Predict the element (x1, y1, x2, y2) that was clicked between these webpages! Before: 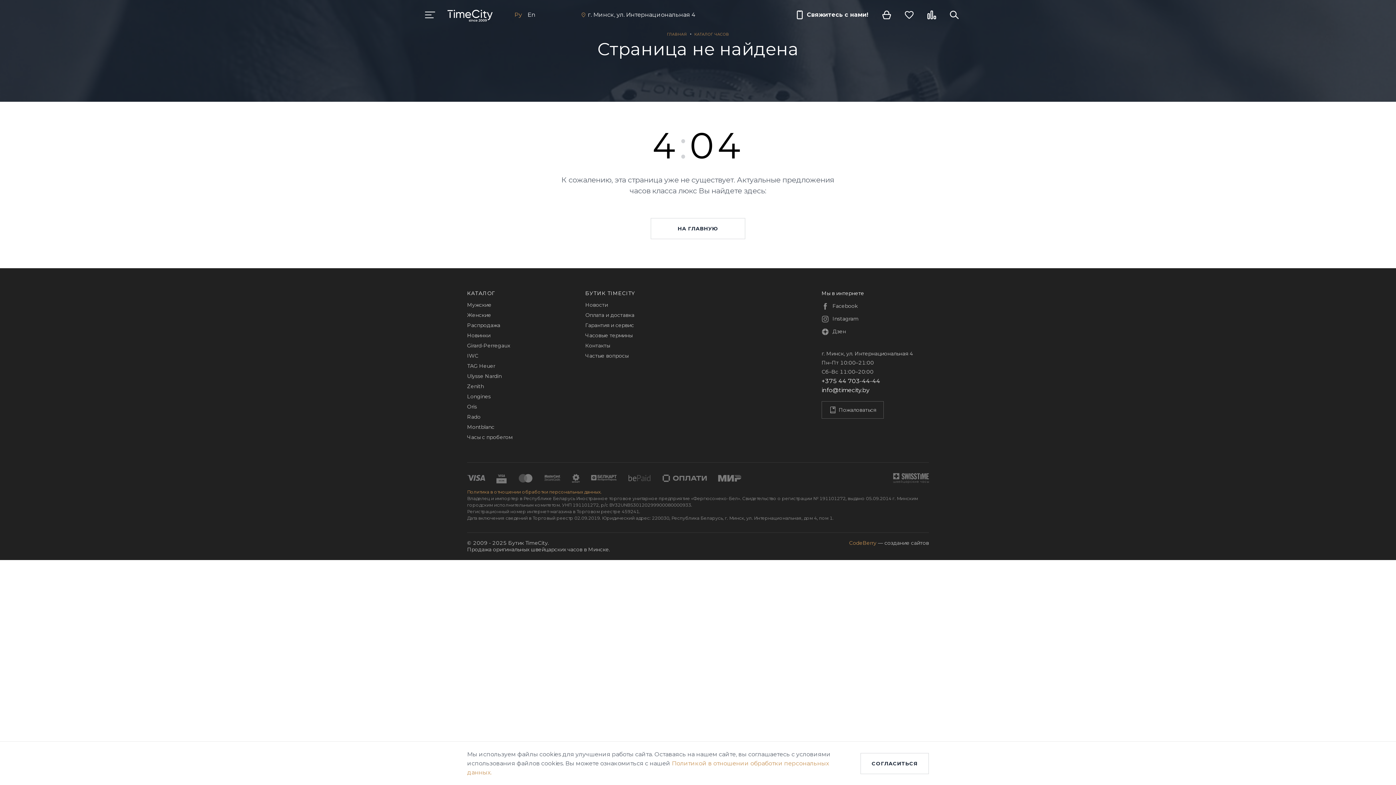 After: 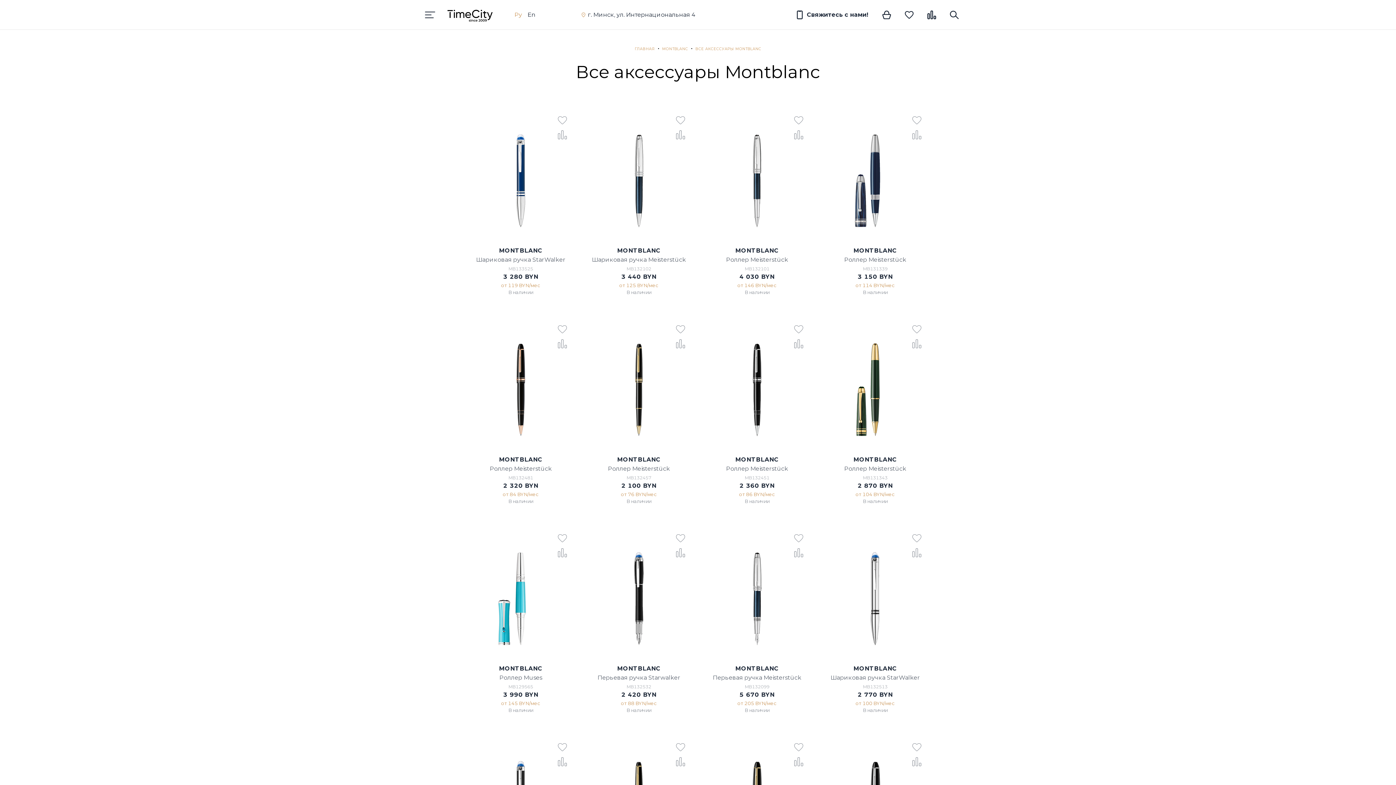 Action: label: Montblanc bbox: (467, 424, 494, 430)